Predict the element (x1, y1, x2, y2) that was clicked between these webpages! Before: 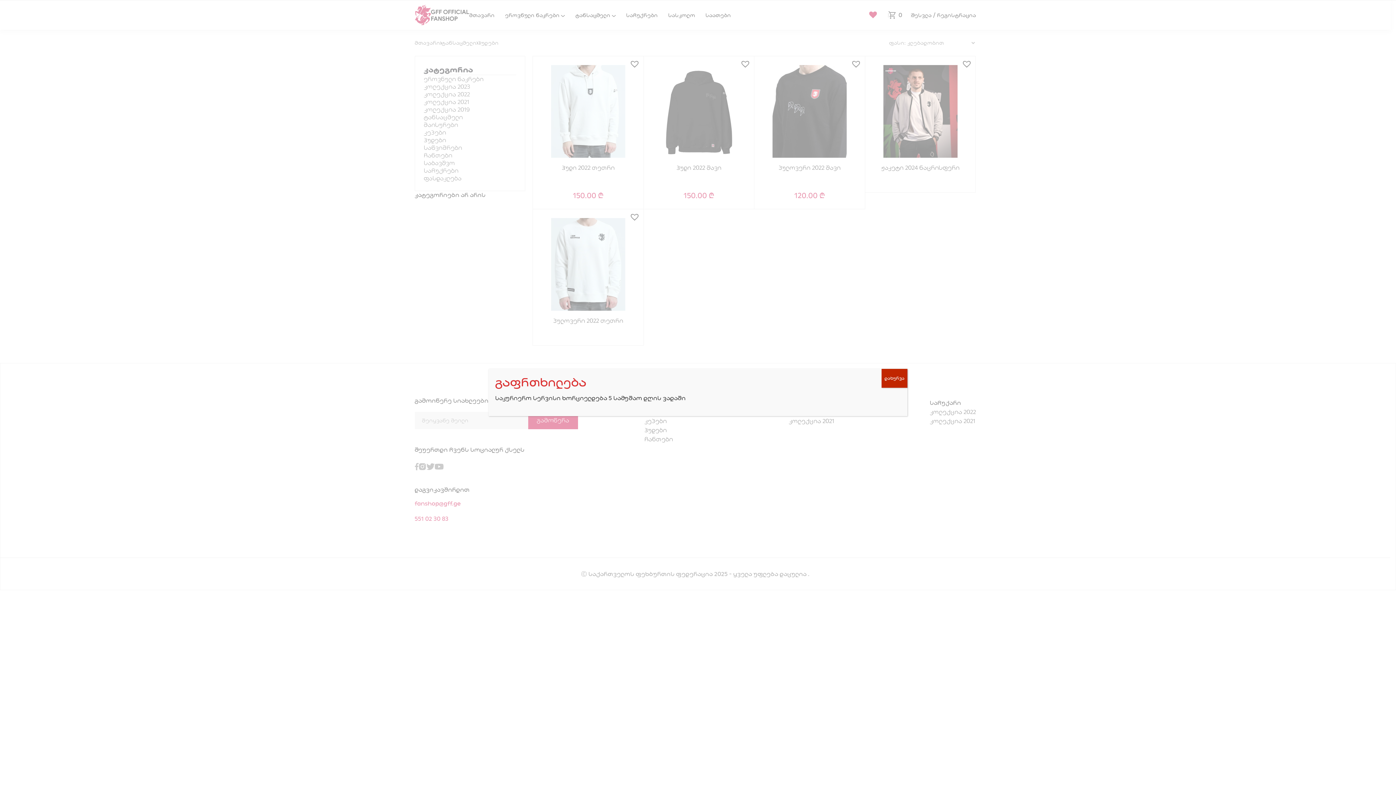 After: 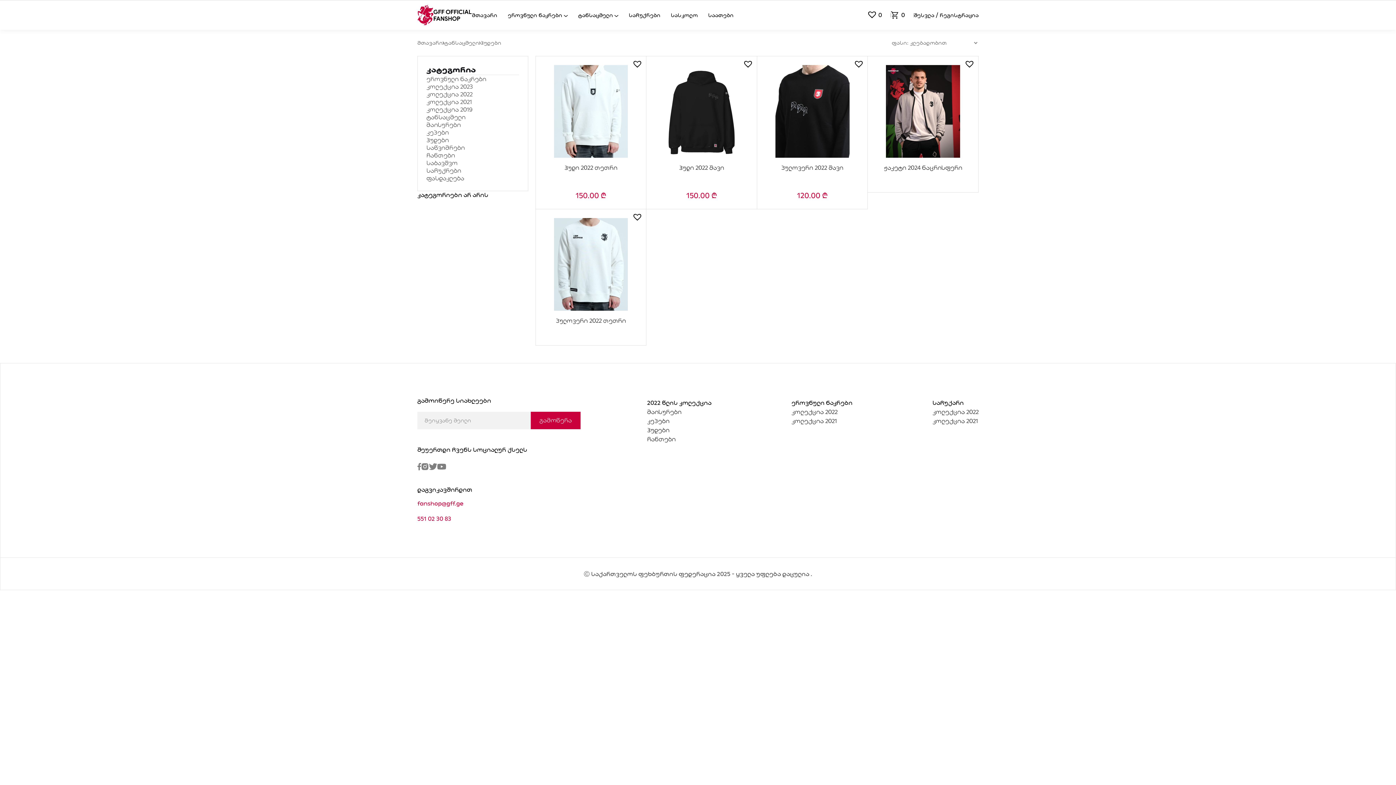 Action: label: Close bbox: (881, 369, 907, 388)